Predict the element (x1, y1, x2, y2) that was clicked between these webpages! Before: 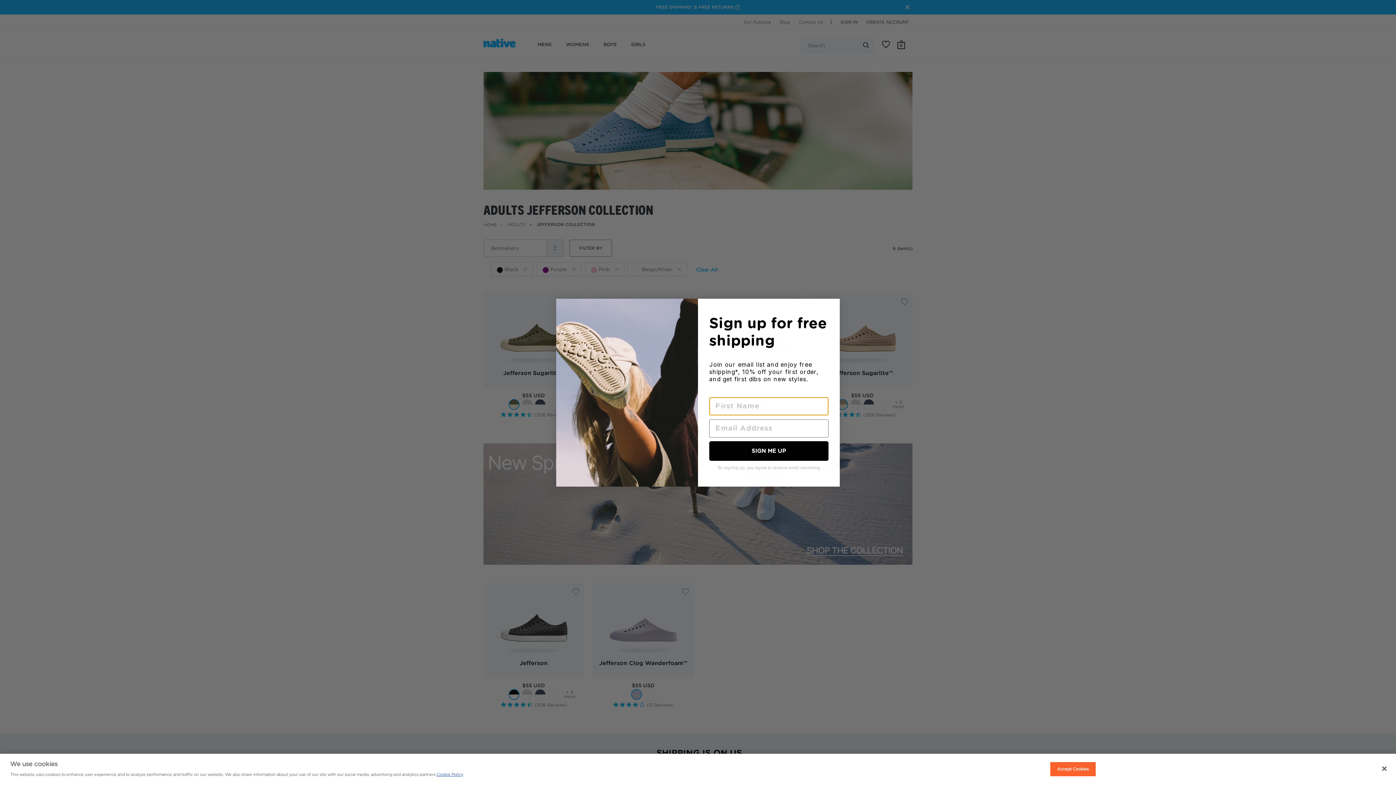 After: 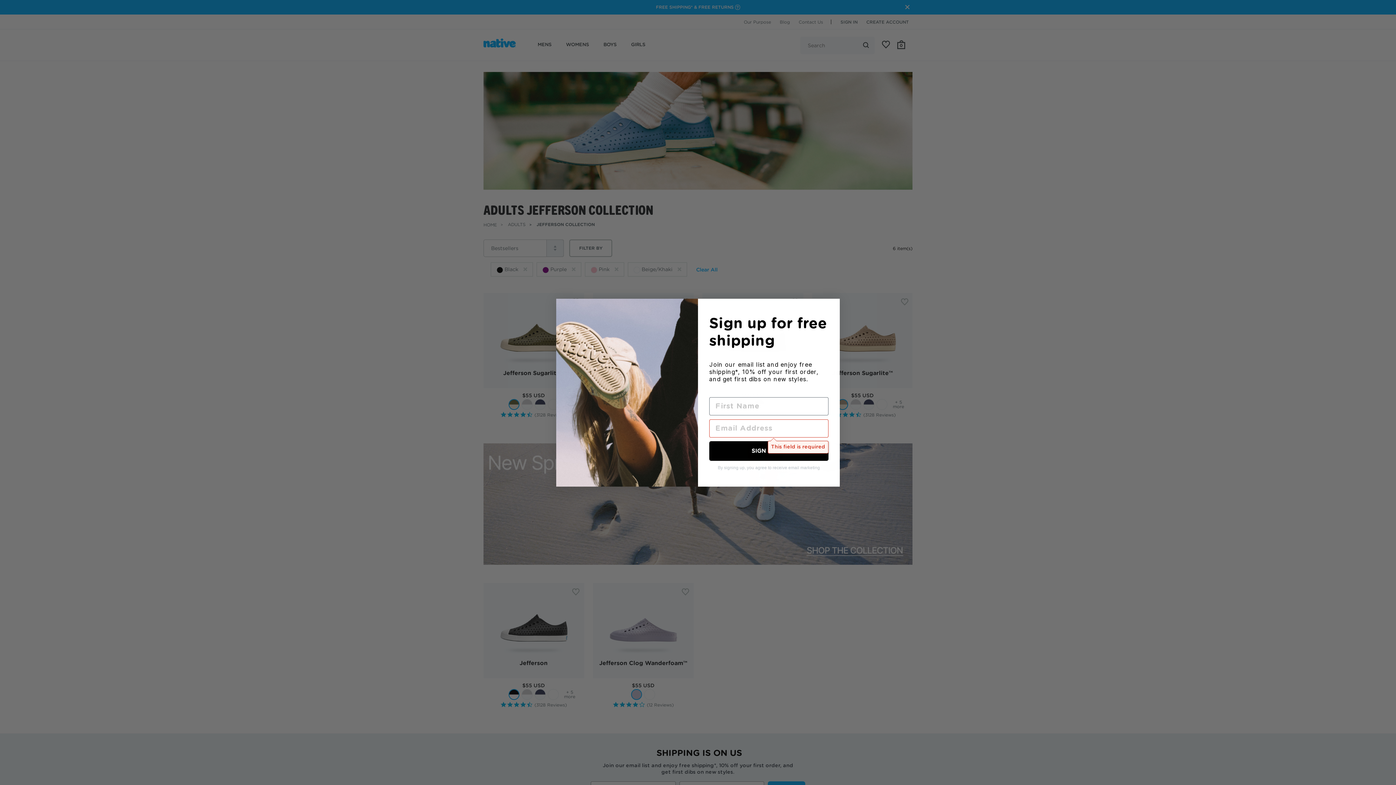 Action: bbox: (709, 441, 828, 460) label: SIGN ME UP